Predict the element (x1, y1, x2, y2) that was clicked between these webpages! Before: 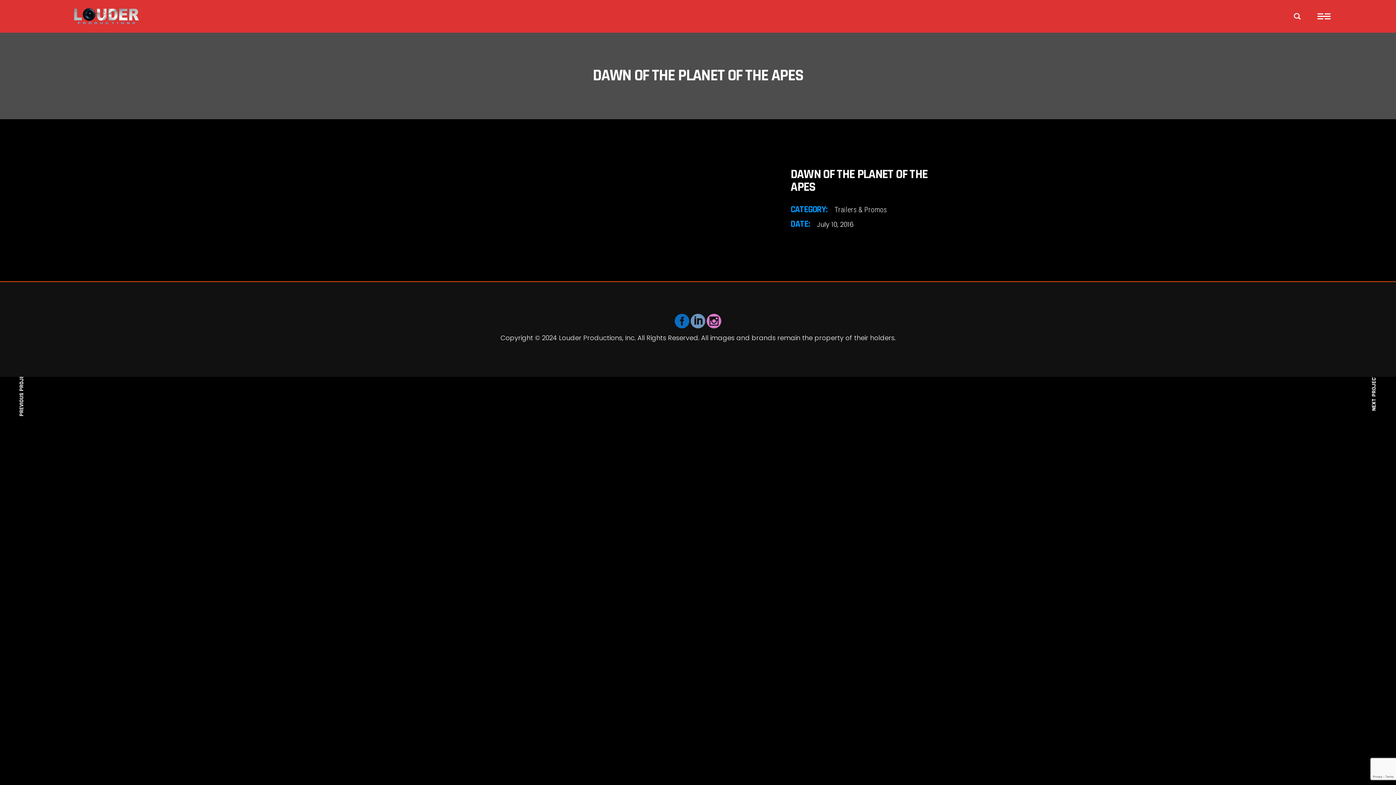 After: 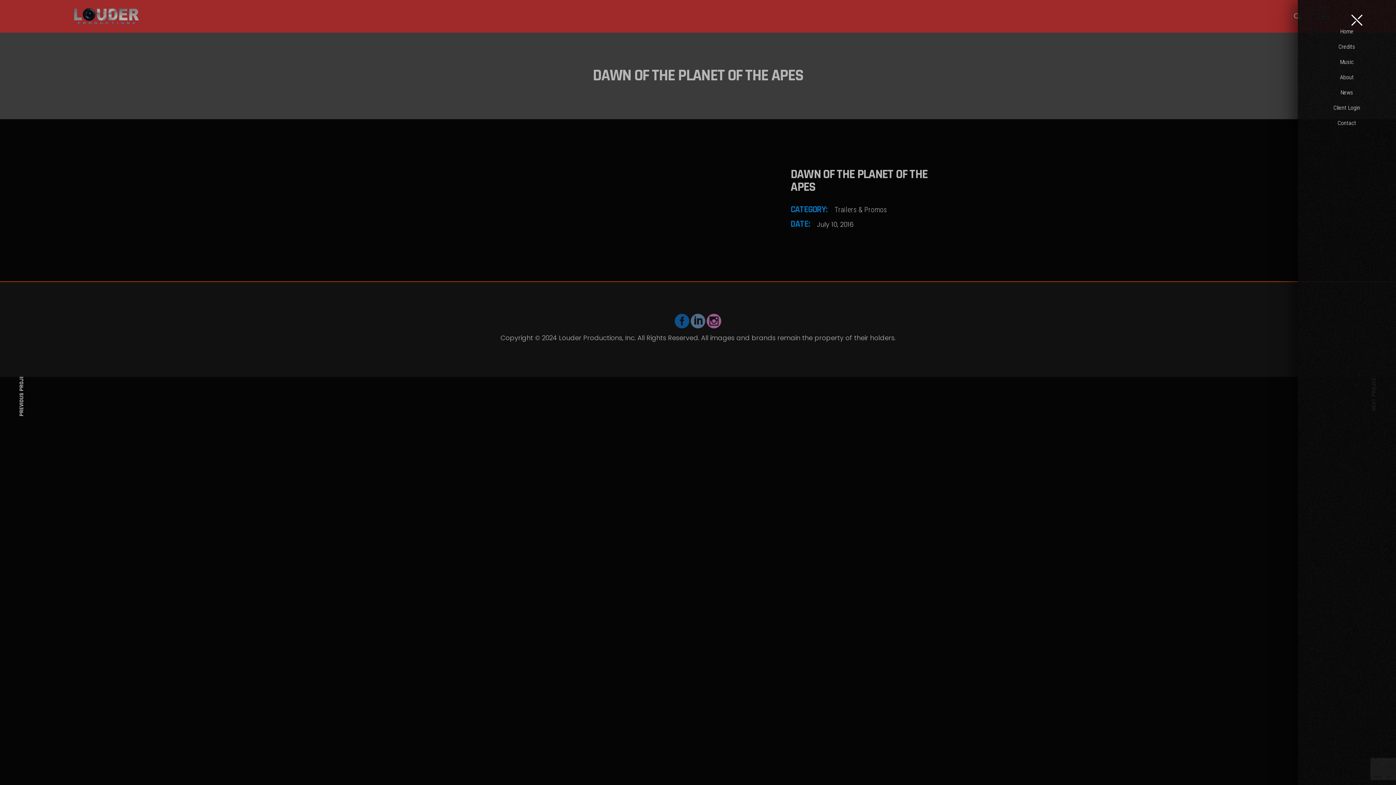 Action: bbox: (1317, 10, 1330, 21)